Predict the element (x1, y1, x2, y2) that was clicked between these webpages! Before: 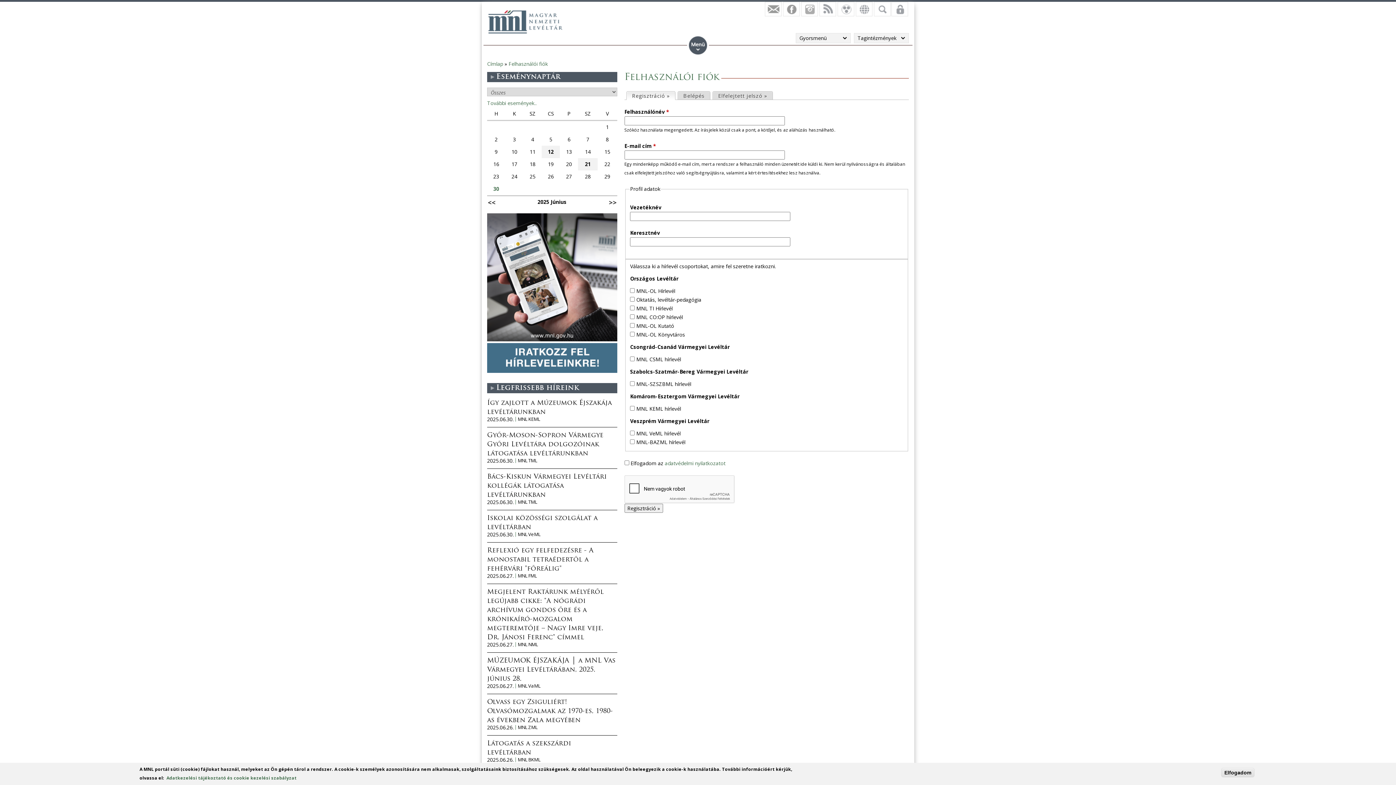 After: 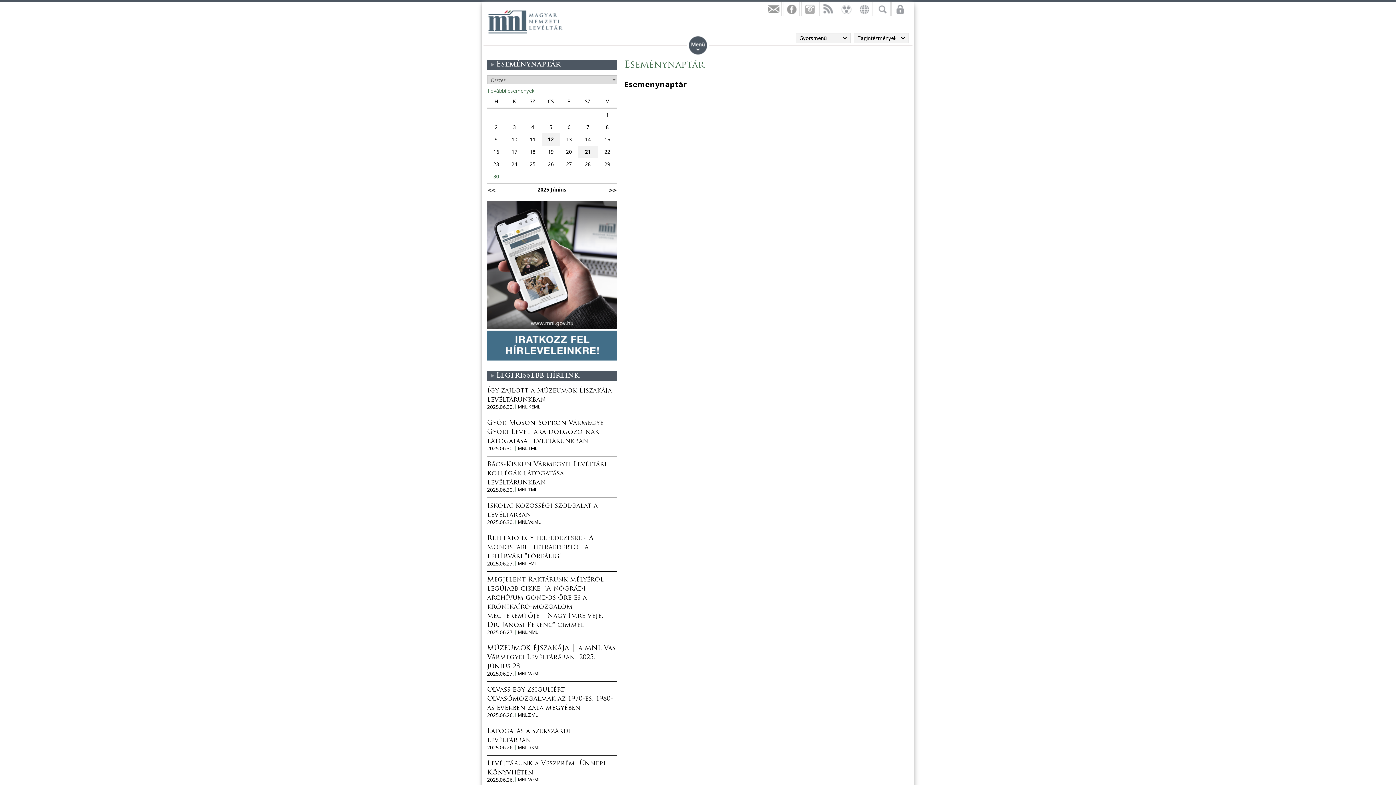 Action: label: További események.. bbox: (487, 99, 536, 106)